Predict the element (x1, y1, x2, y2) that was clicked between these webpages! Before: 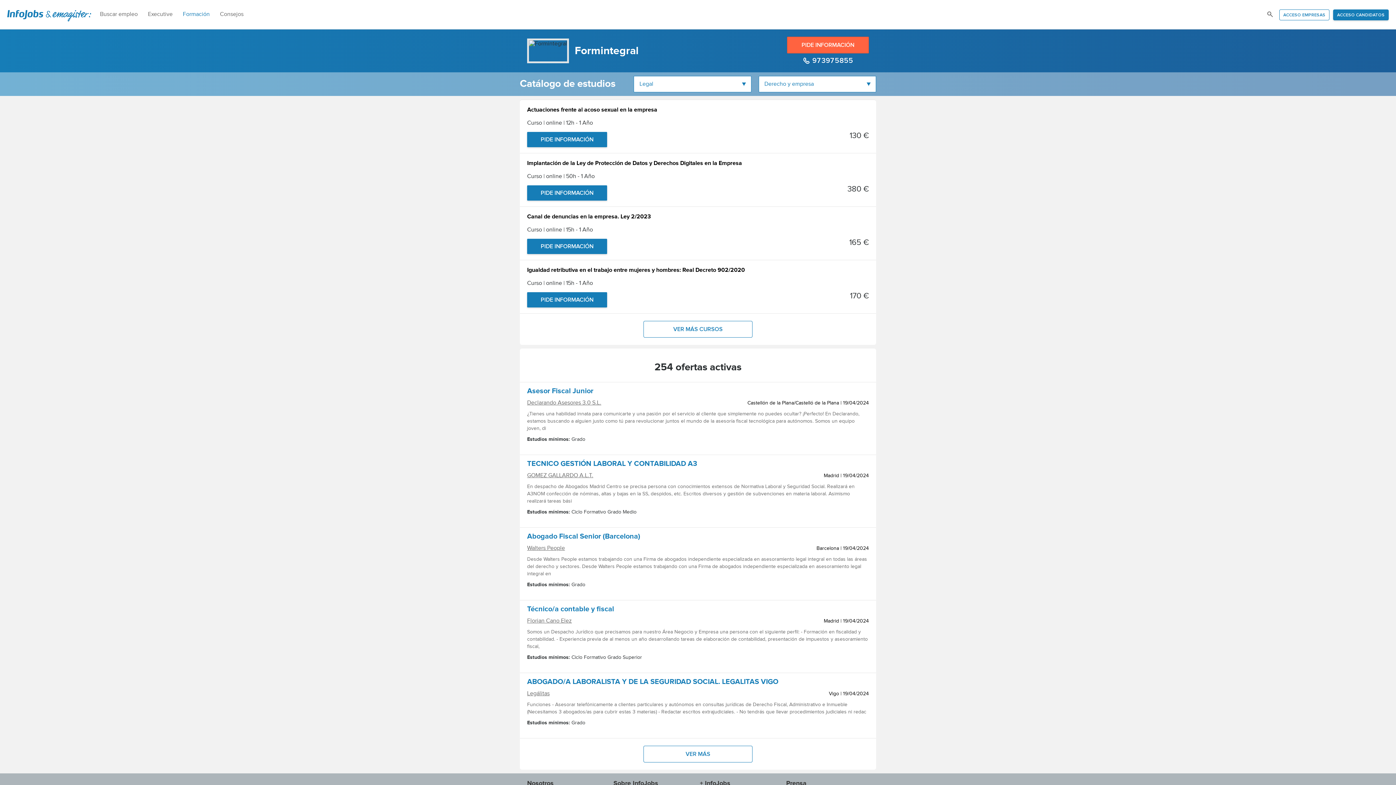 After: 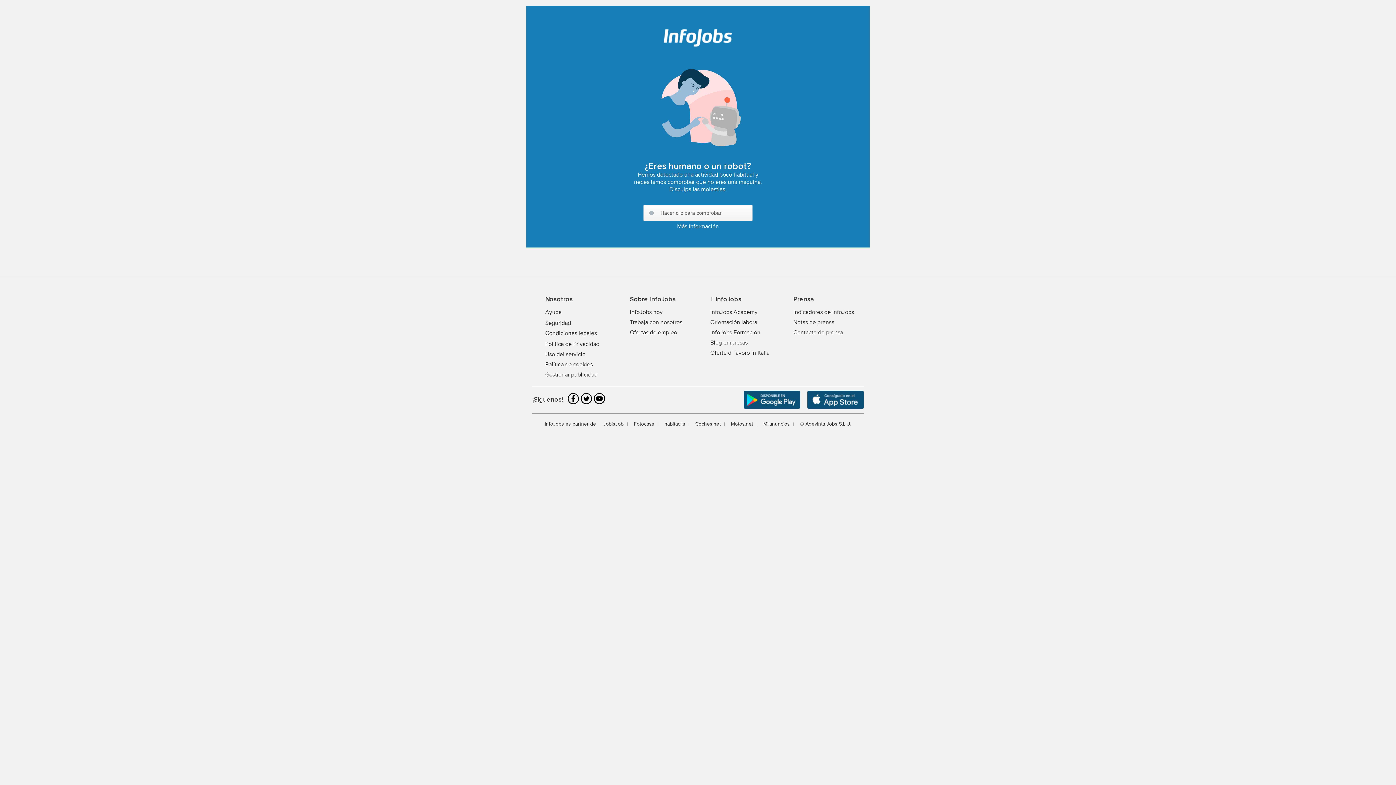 Action: bbox: (527, 399, 747, 406) label: Declarando Asesores 3.0 S.L.